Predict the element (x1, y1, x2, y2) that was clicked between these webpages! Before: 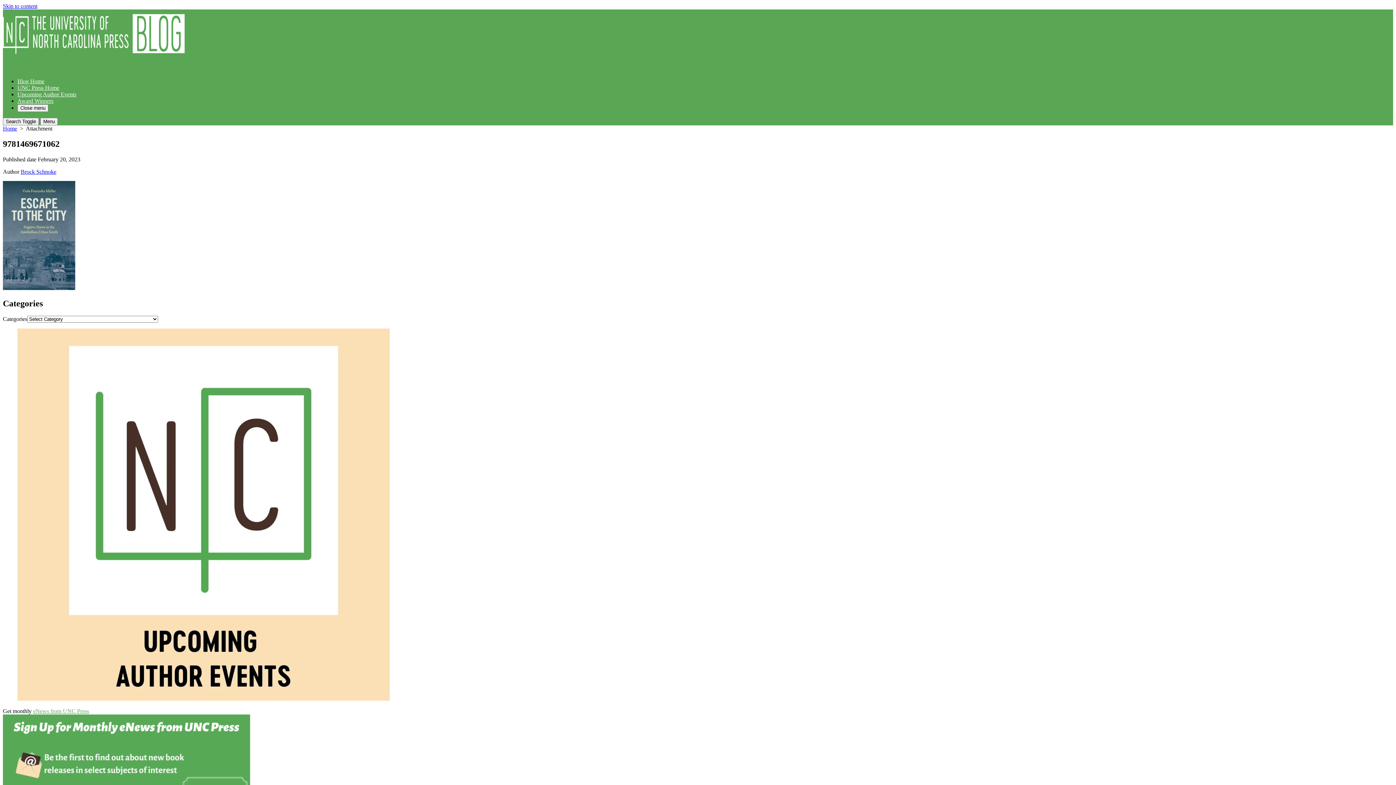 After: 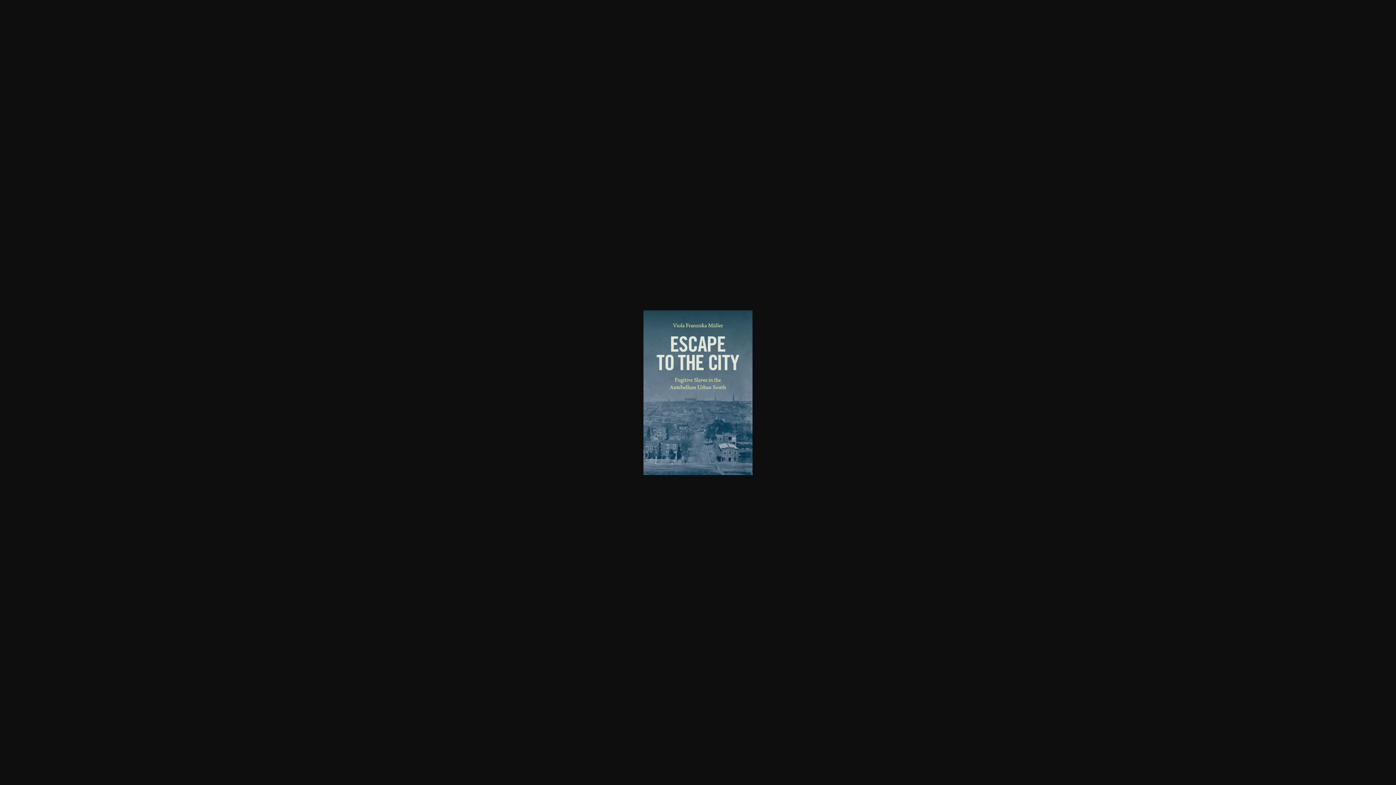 Action: bbox: (2, 285, 75, 291)